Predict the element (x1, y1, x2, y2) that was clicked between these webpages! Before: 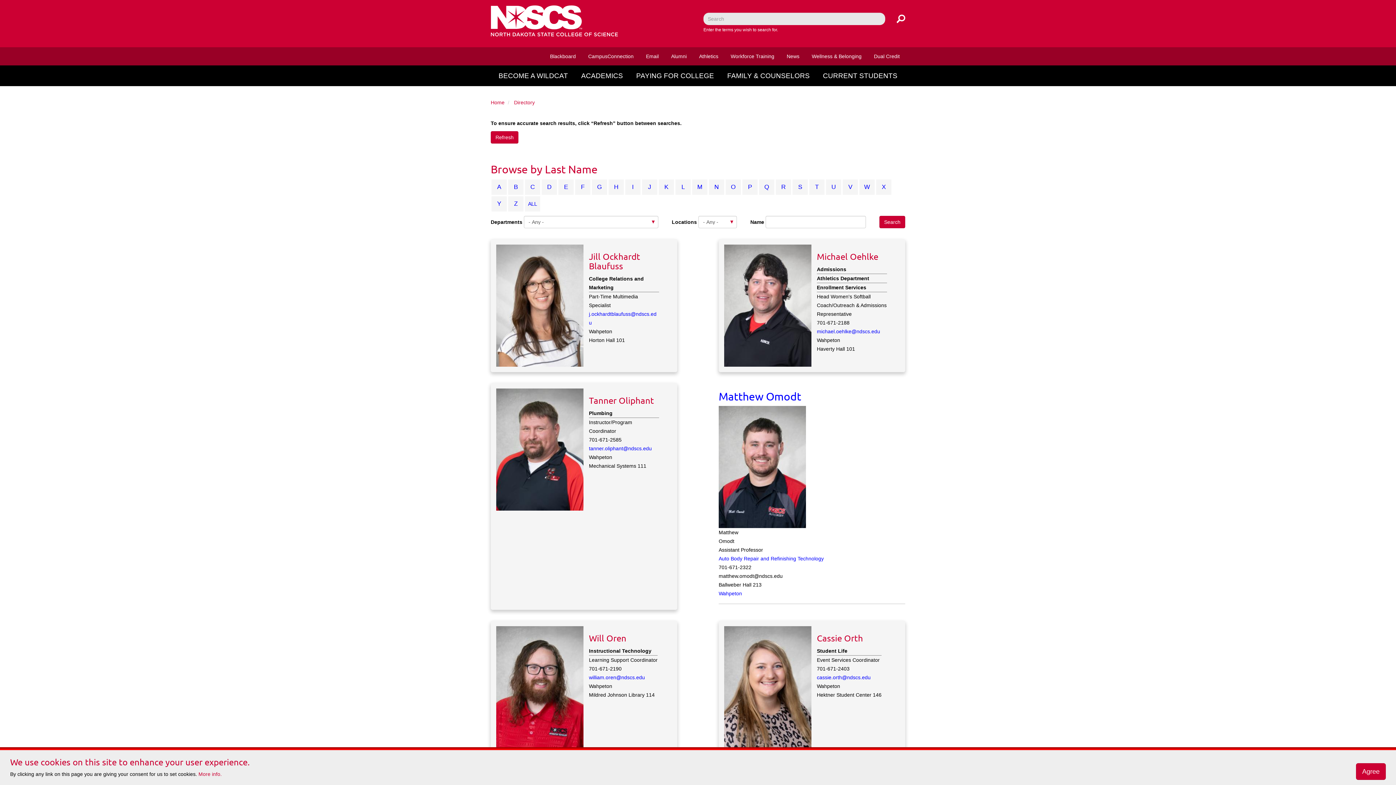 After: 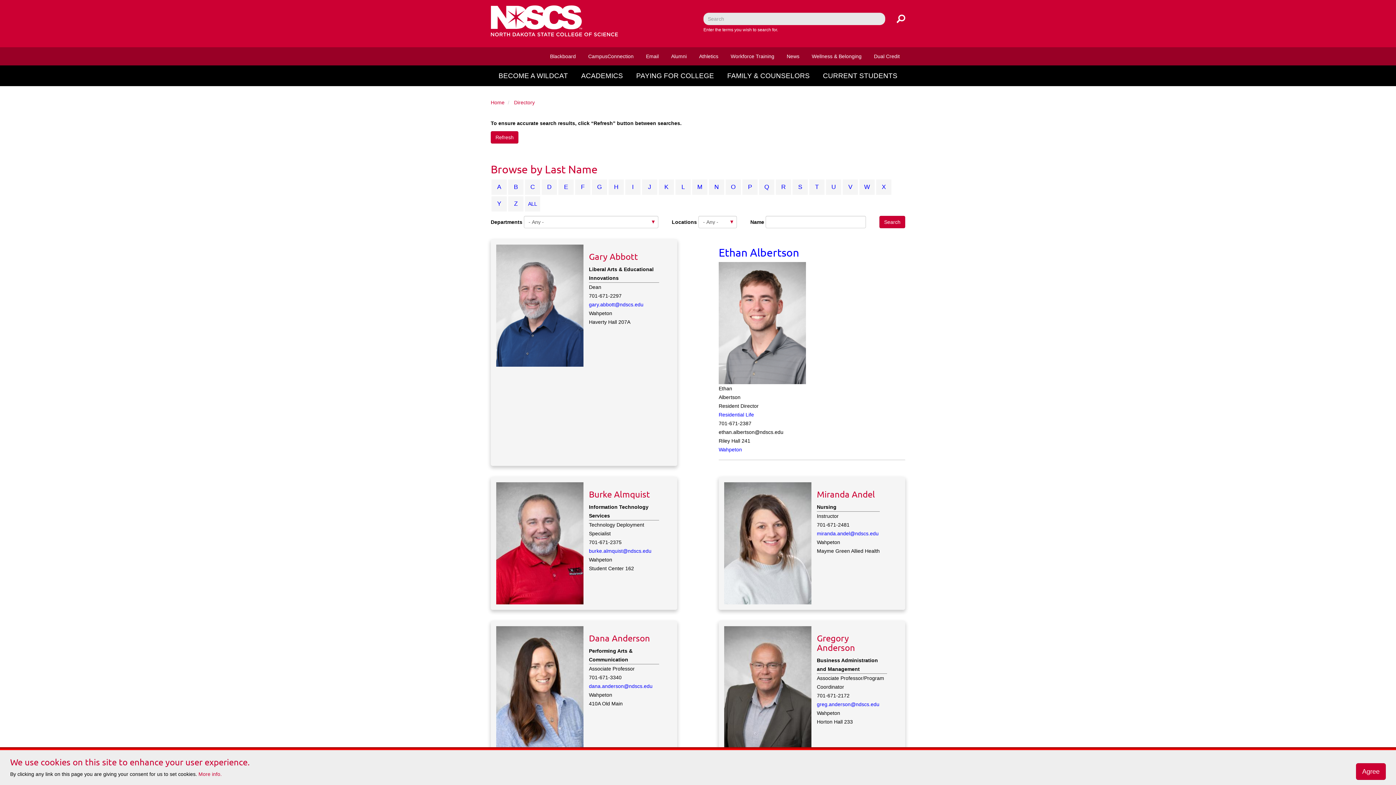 Action: bbox: (491, 179, 506, 194) label: A